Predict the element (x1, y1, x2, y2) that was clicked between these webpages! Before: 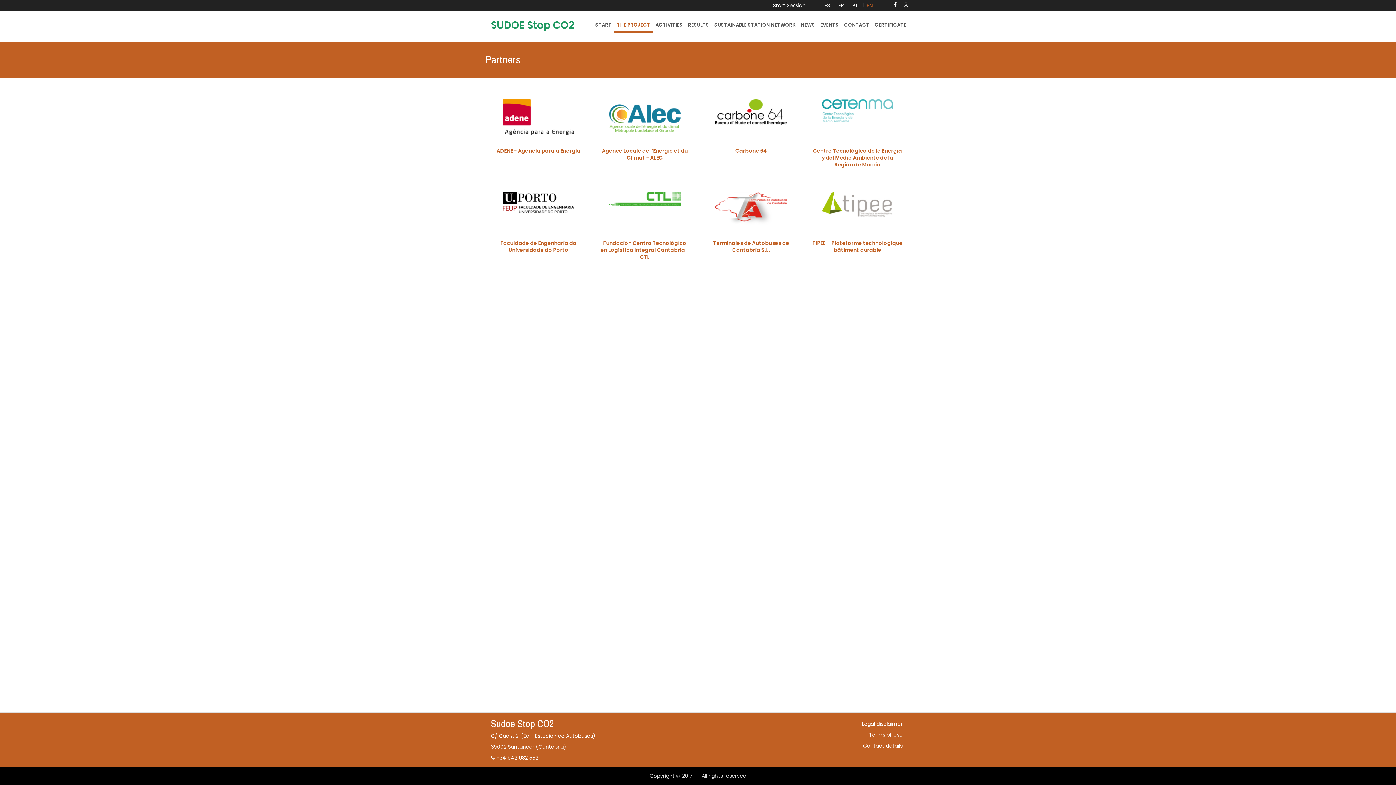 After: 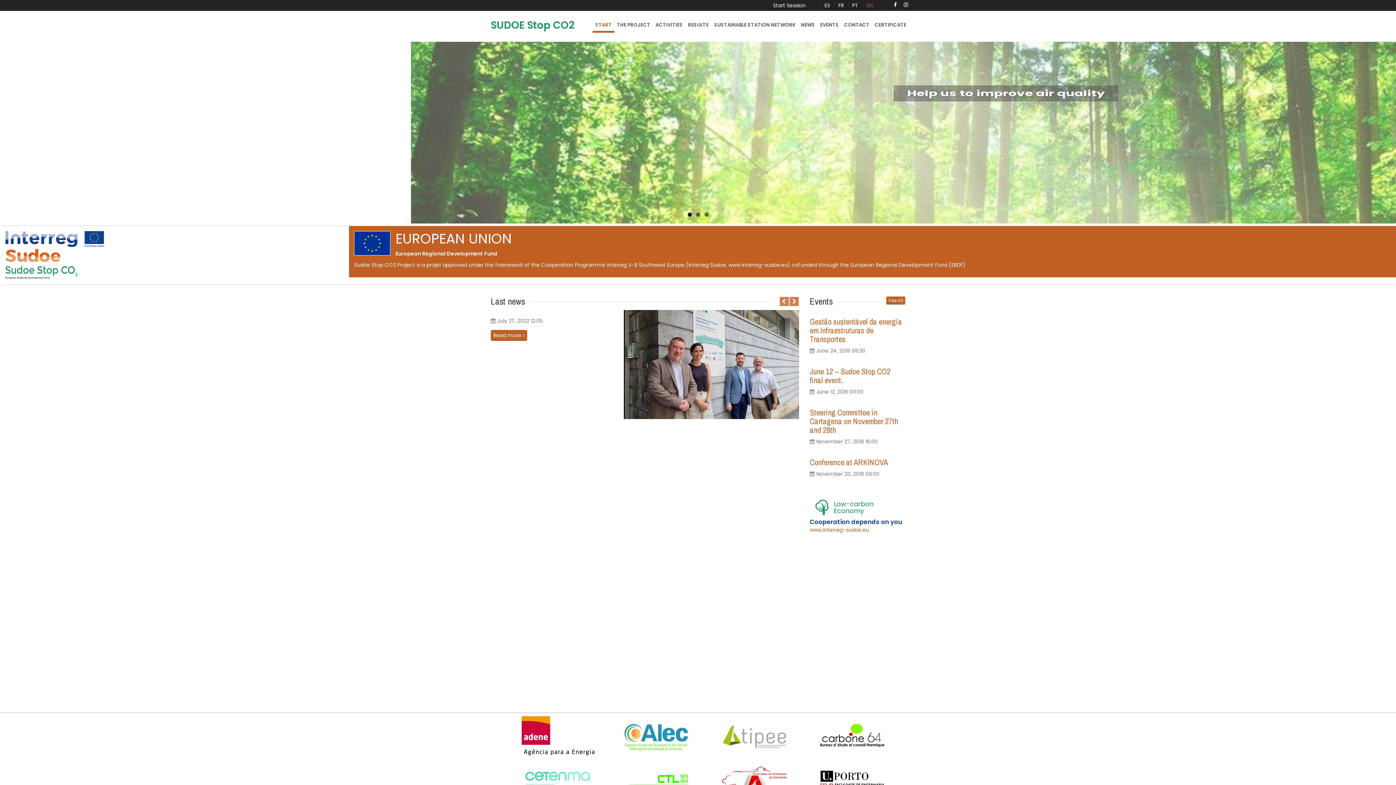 Action: label: SUDOE Stop CO2 bbox: (490, 18, 574, 32)